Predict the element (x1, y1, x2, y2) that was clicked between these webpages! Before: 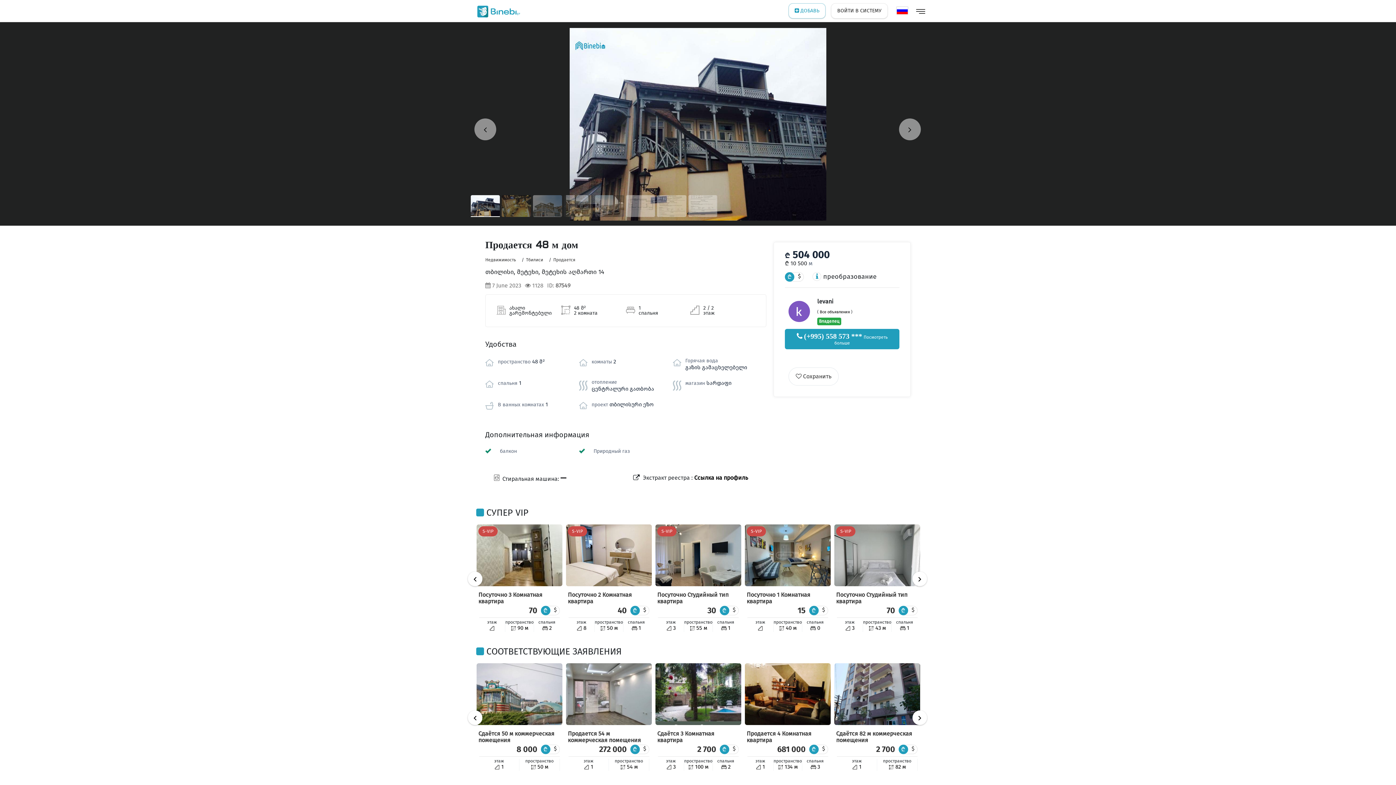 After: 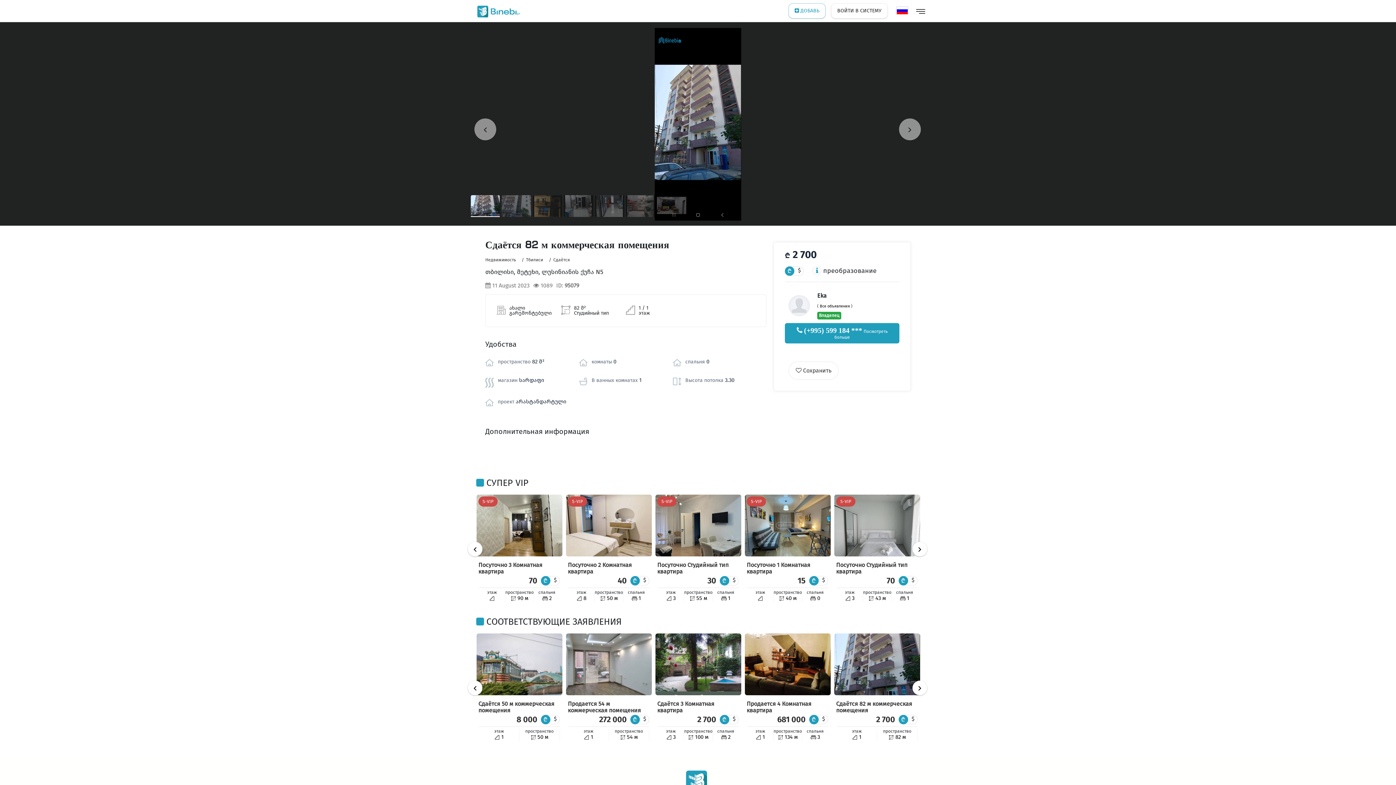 Action: bbox: (836, 730, 912, 744) label: Сдаётся 82 м коммерческая помещения